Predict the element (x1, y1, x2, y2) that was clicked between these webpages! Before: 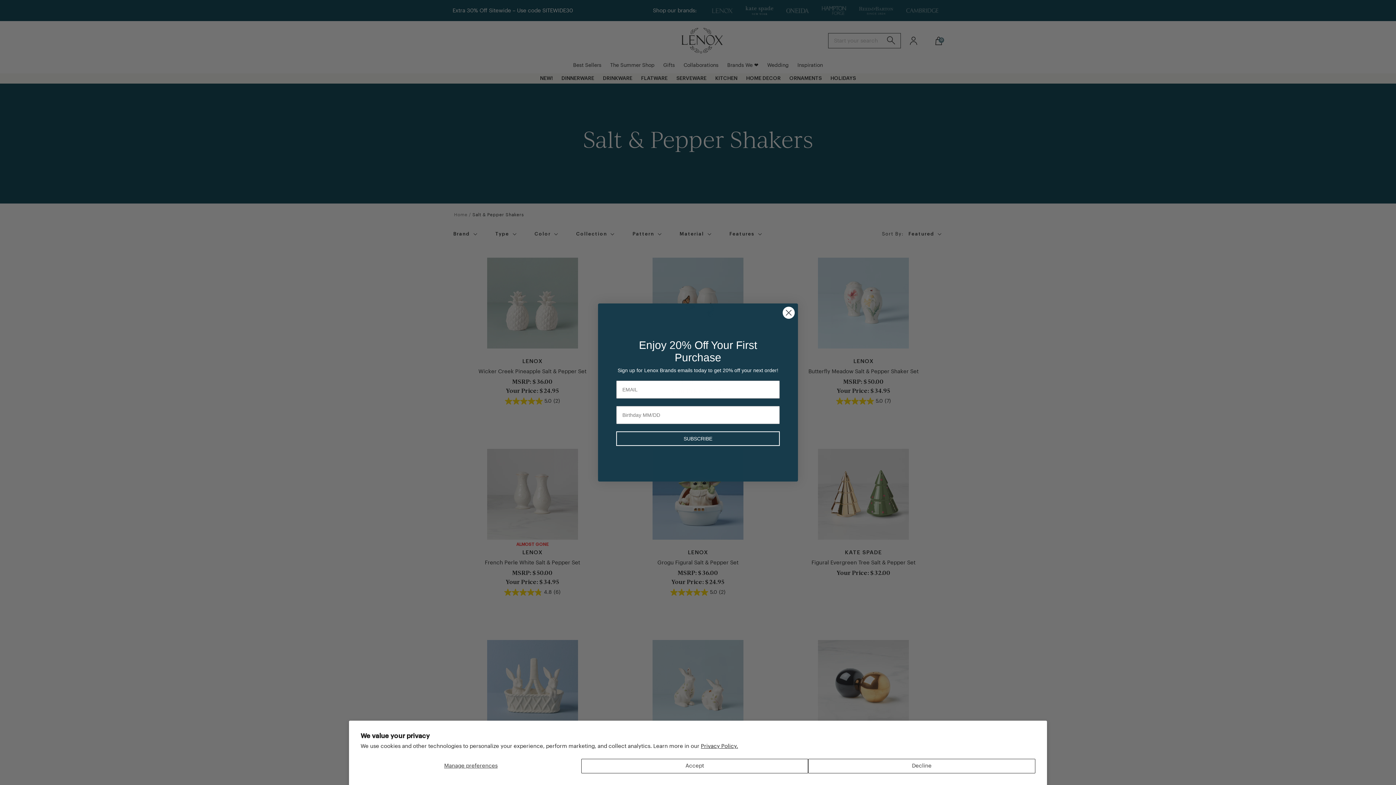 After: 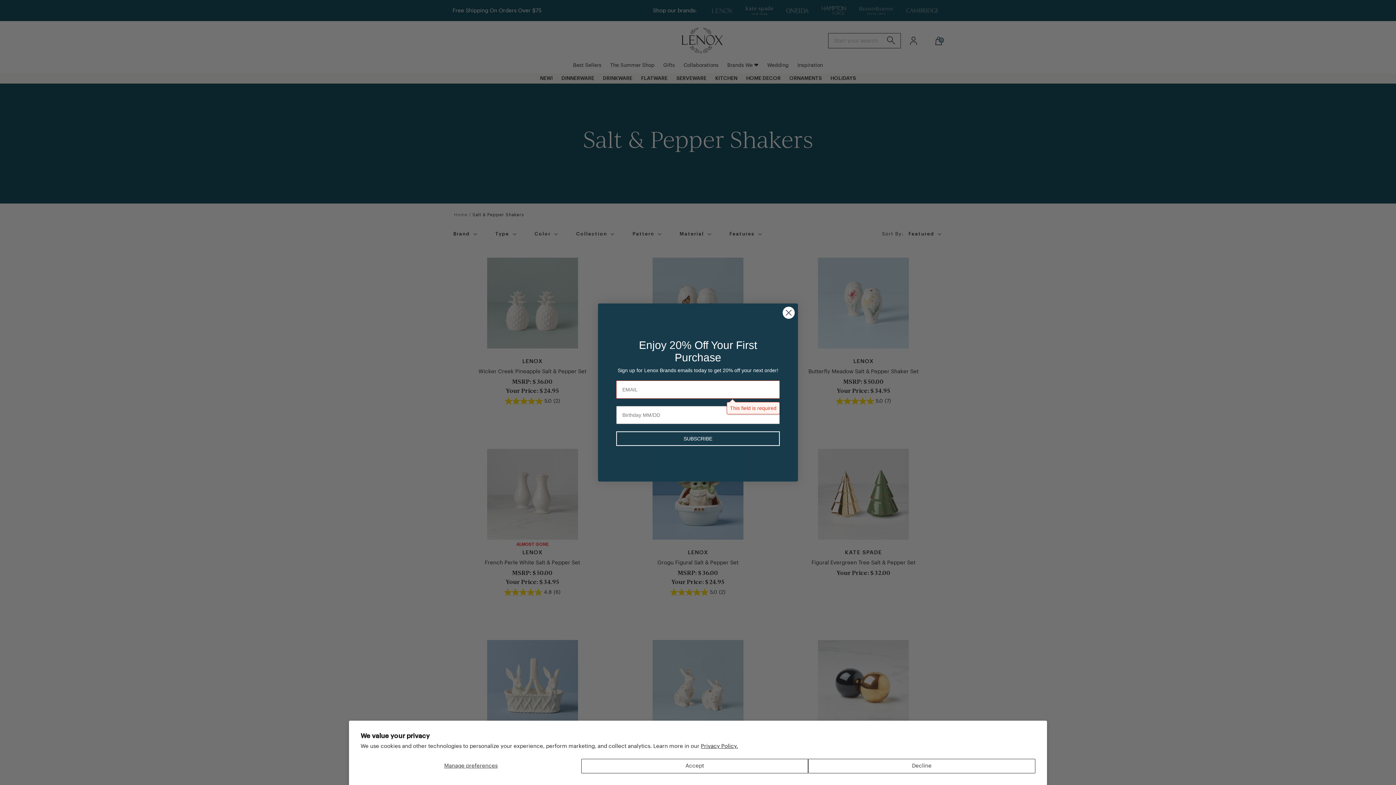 Action: bbox: (616, 441, 780, 456) label: SUBSCRIBE